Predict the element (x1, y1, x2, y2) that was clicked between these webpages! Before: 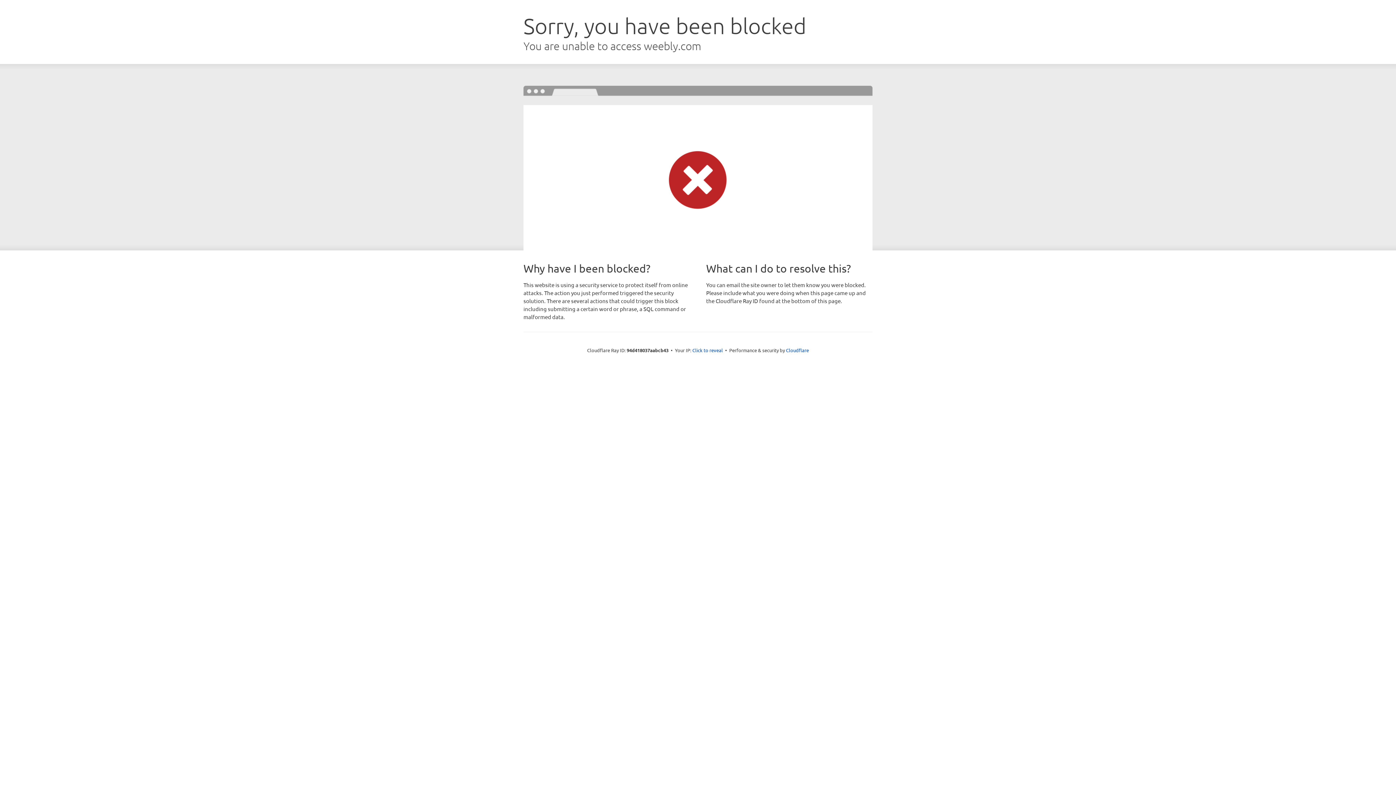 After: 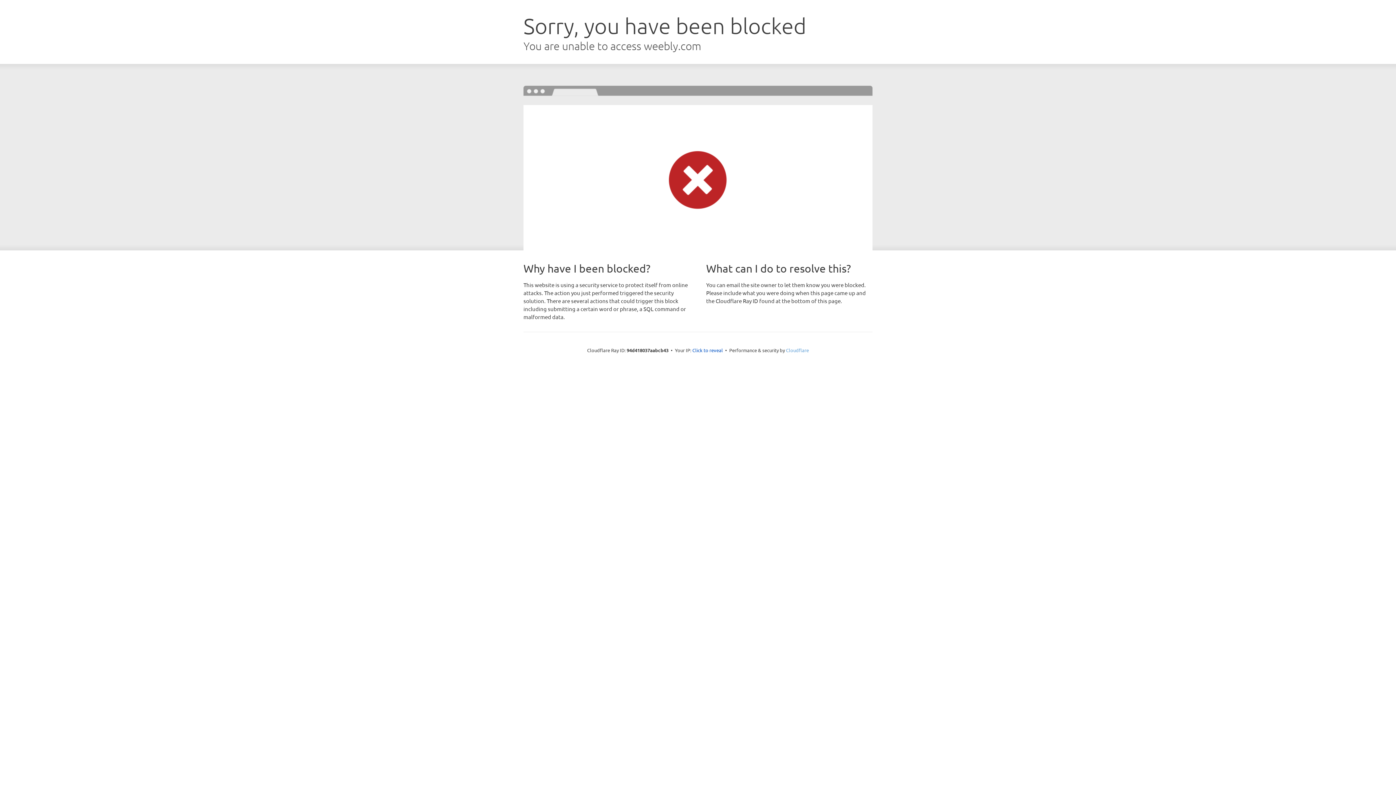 Action: bbox: (786, 347, 809, 353) label: Cloudflare